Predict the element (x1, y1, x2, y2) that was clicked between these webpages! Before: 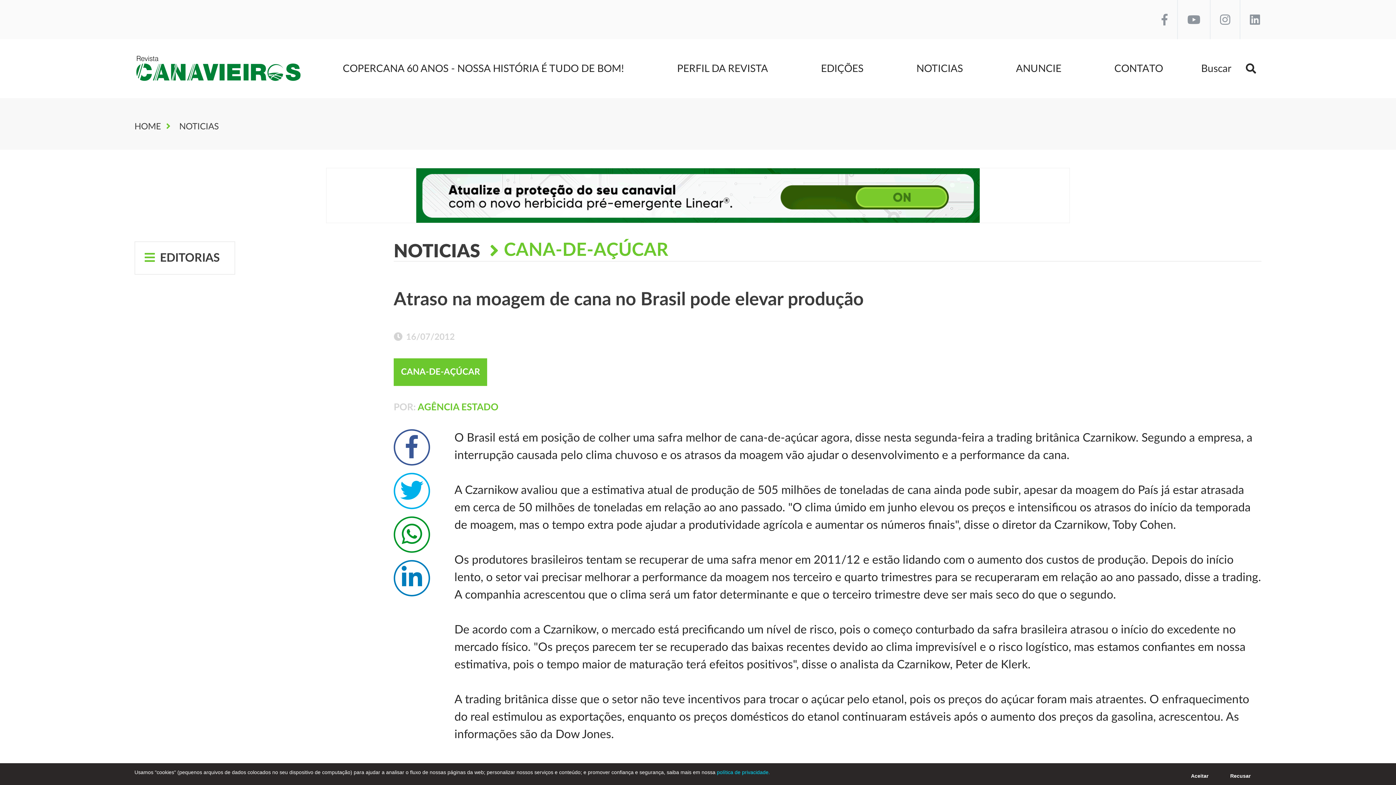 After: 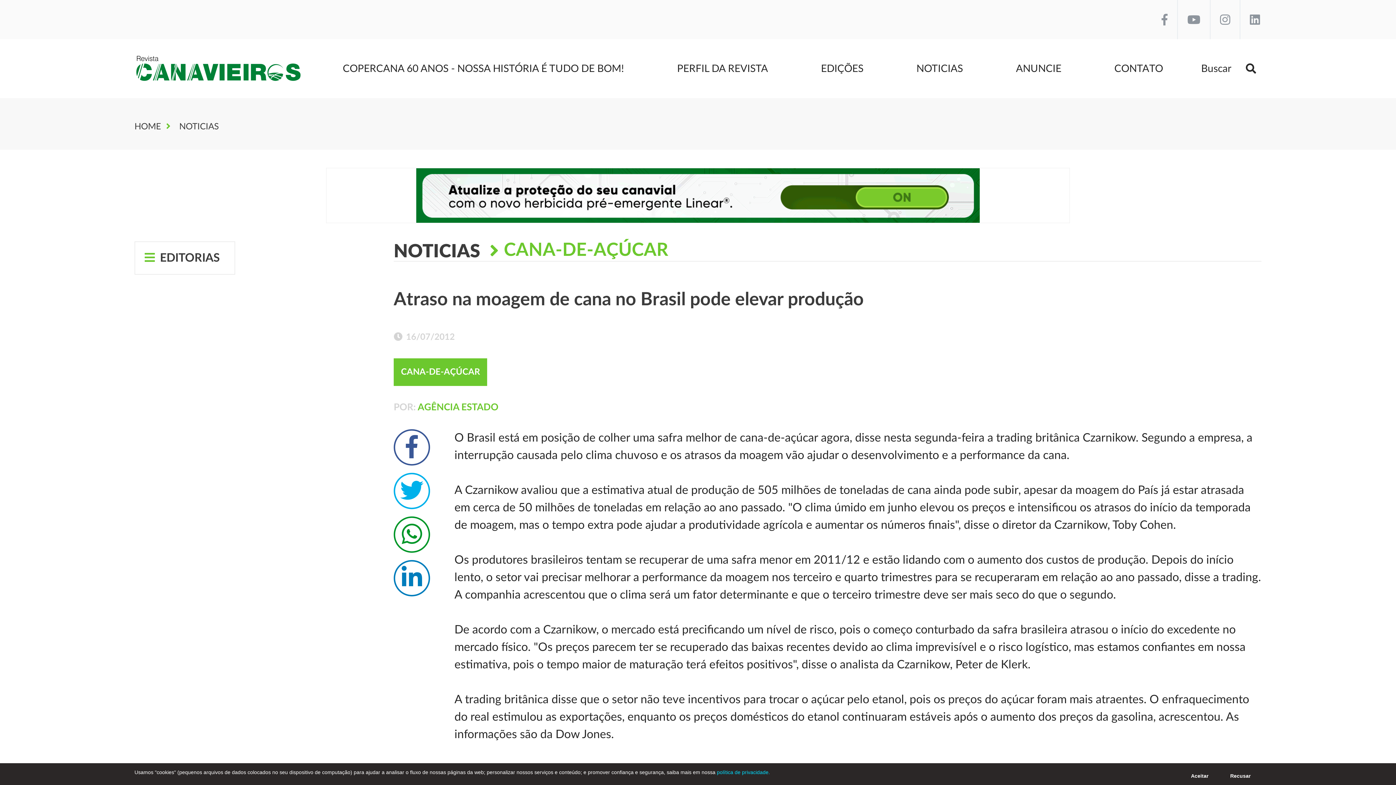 Action: bbox: (1152, 0, 1177, 39)